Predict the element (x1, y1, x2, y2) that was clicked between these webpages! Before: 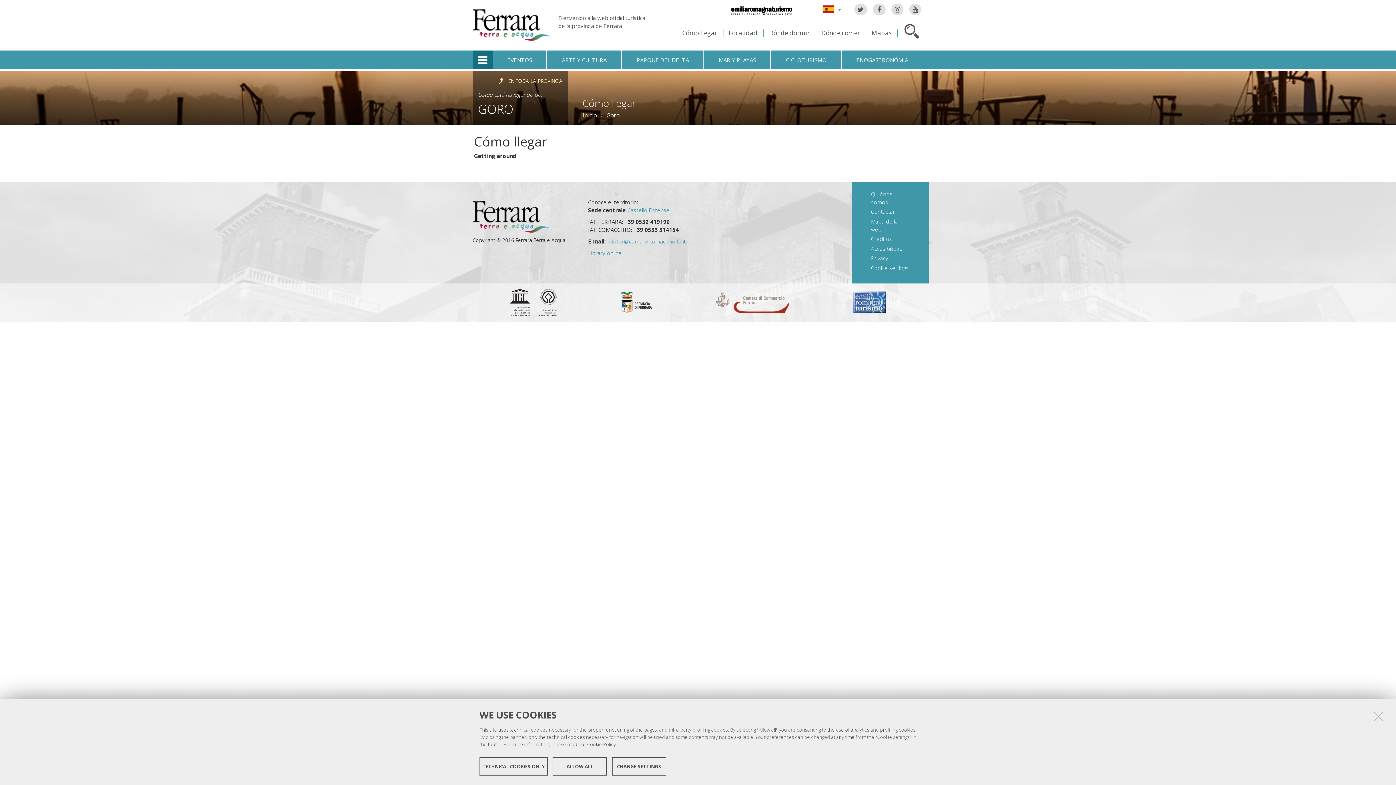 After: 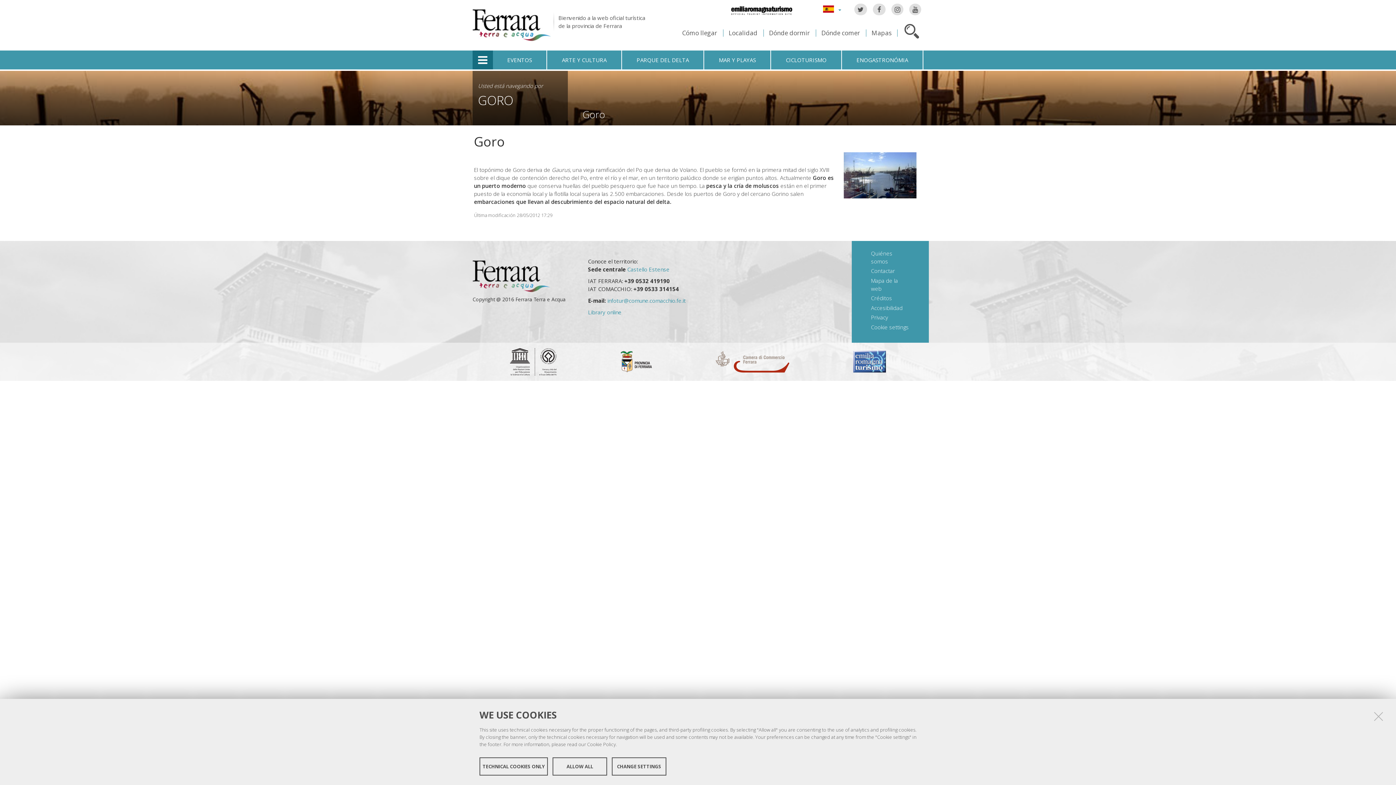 Action: label: GORO bbox: (478, 100, 513, 117)